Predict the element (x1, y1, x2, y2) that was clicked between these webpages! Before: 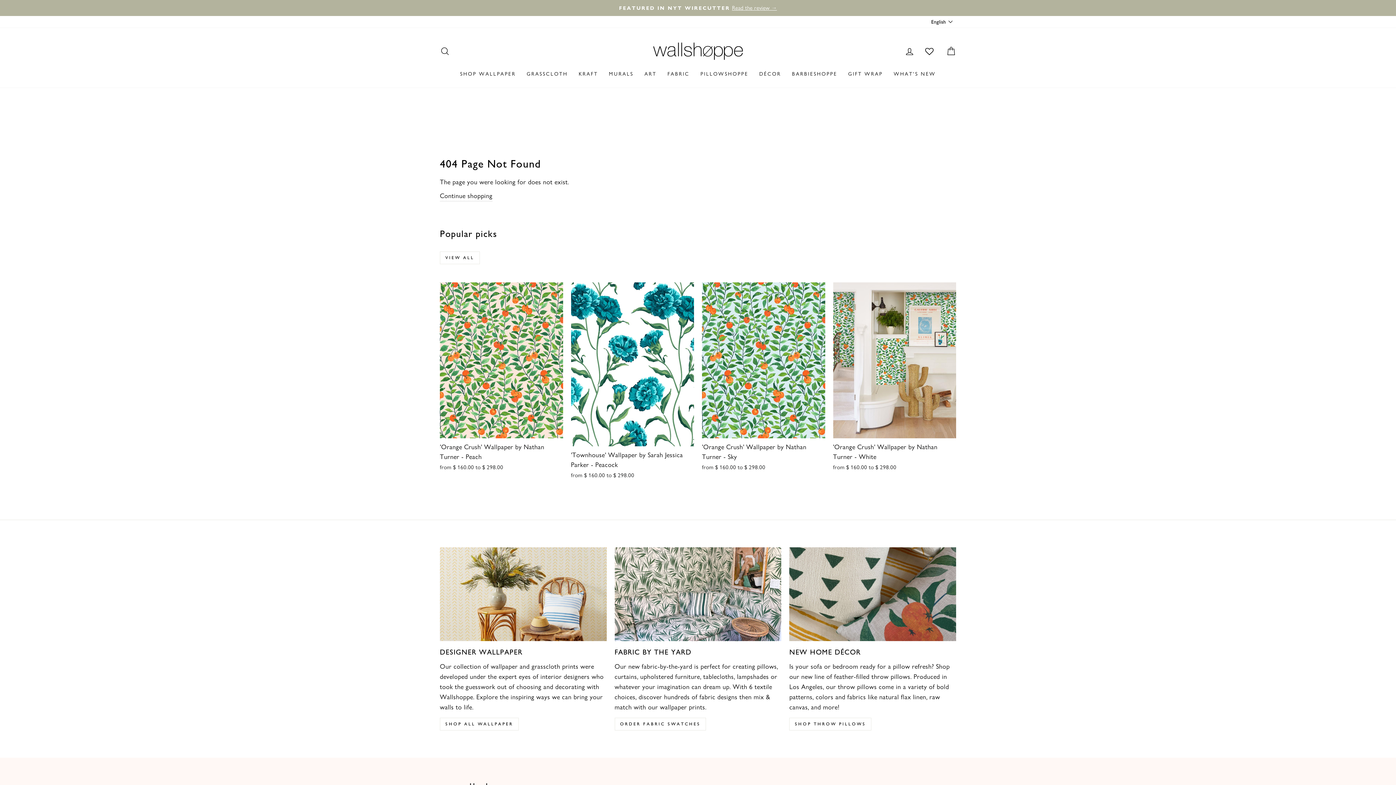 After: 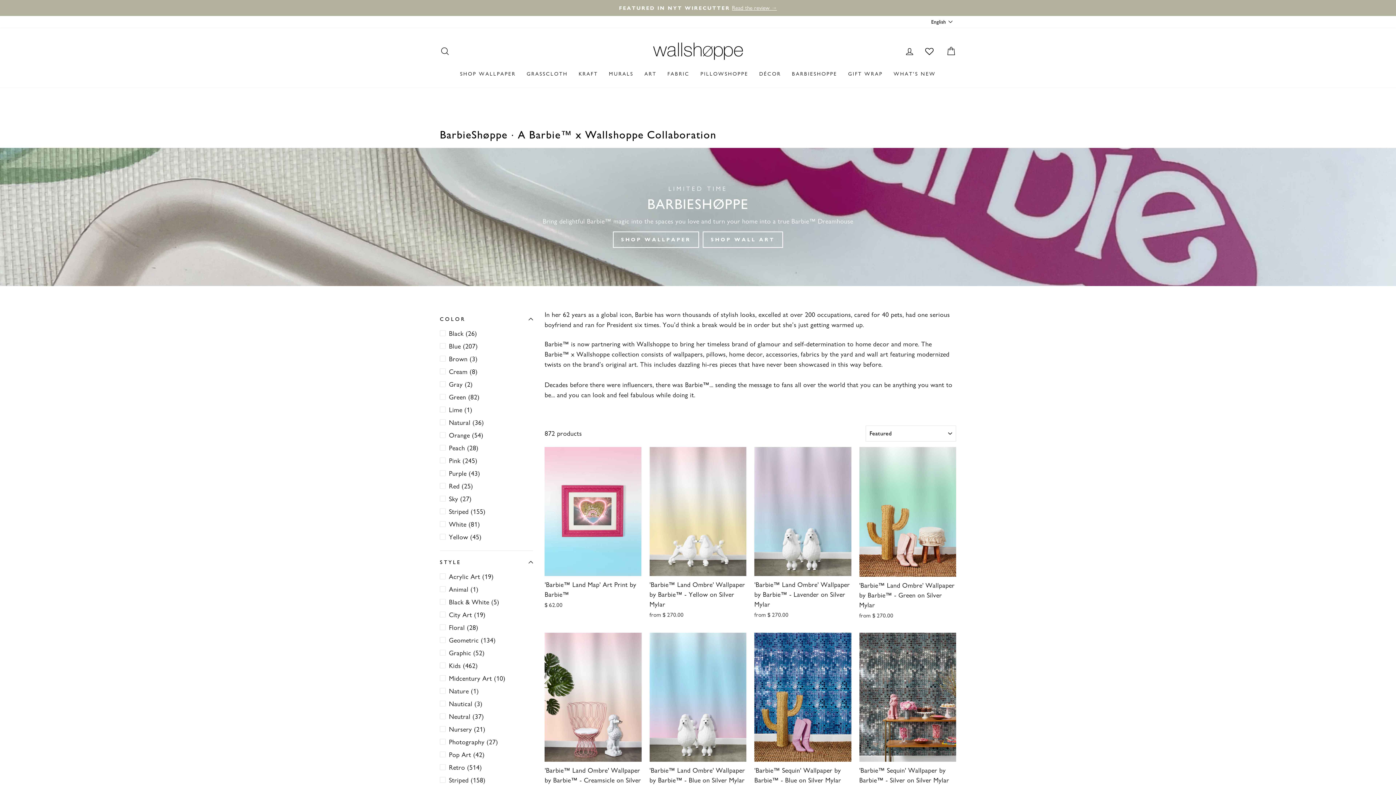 Action: label: BARBIESHOPPE bbox: (786, 67, 842, 80)